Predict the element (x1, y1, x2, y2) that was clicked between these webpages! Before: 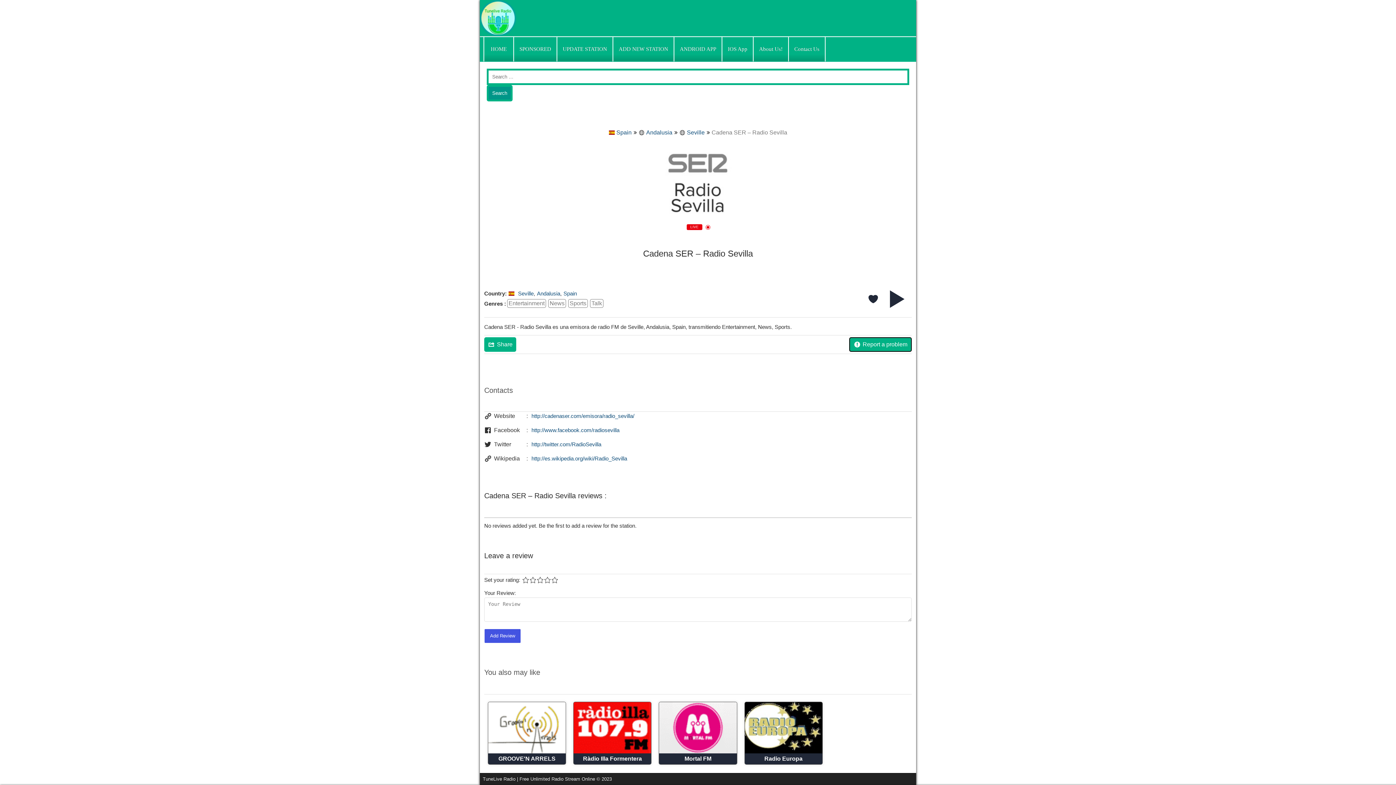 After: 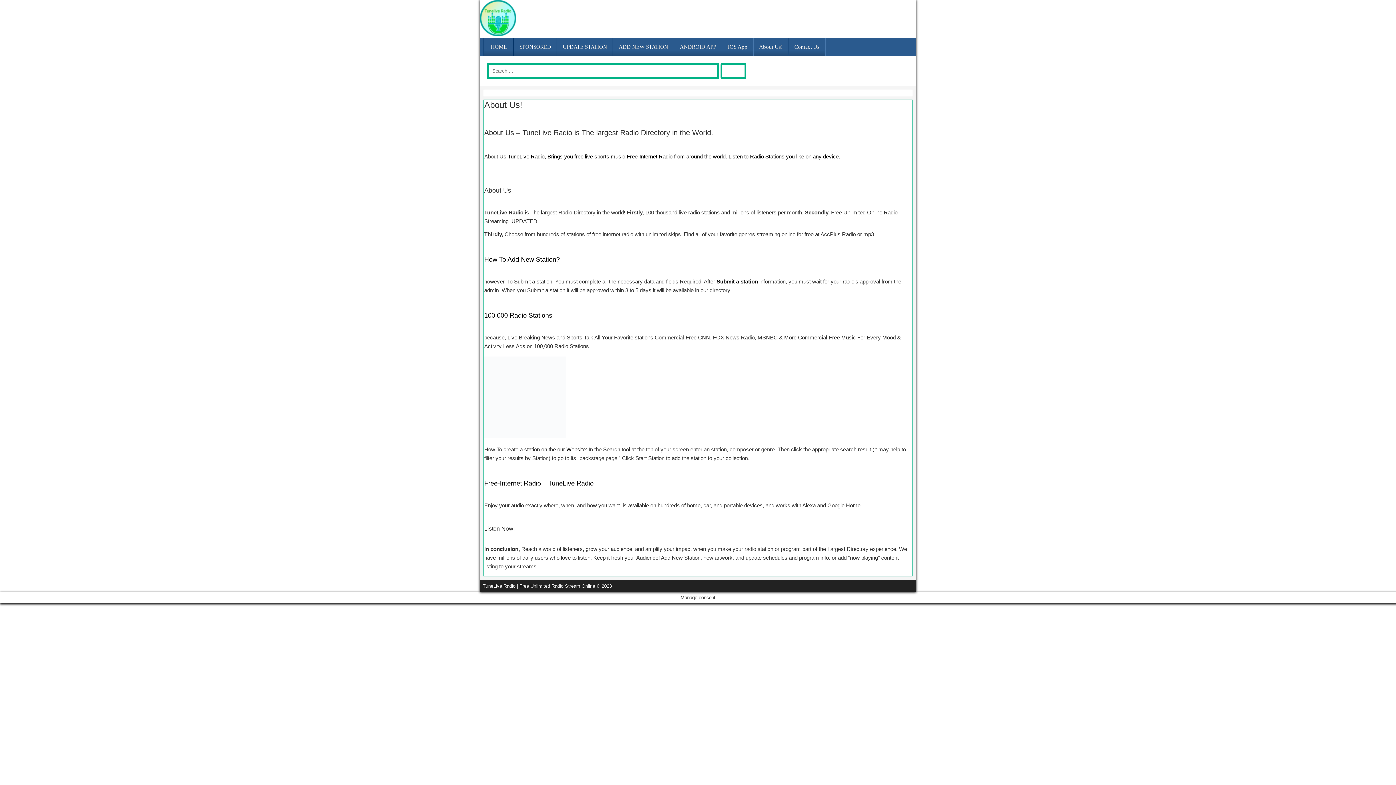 Action: label: About Us! bbox: (753, 37, 788, 61)